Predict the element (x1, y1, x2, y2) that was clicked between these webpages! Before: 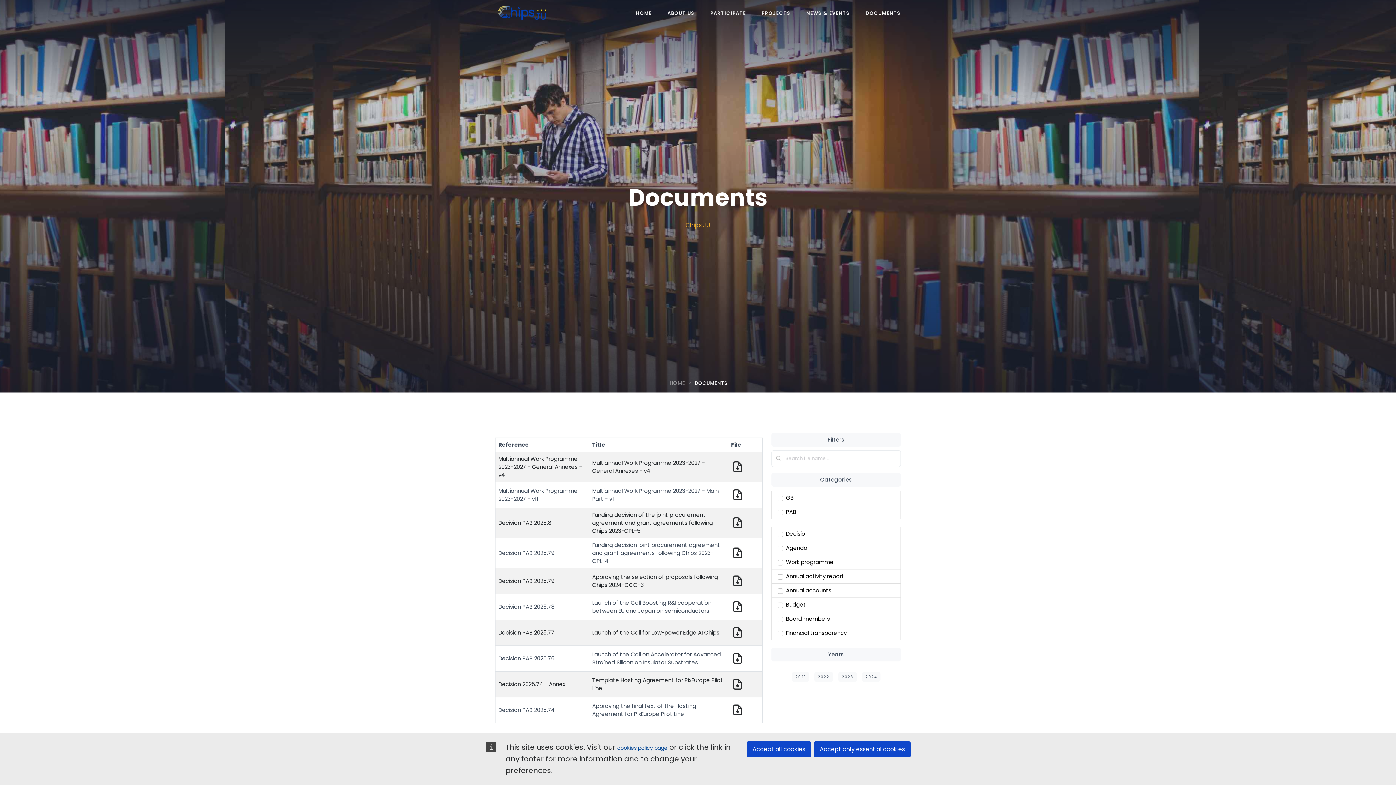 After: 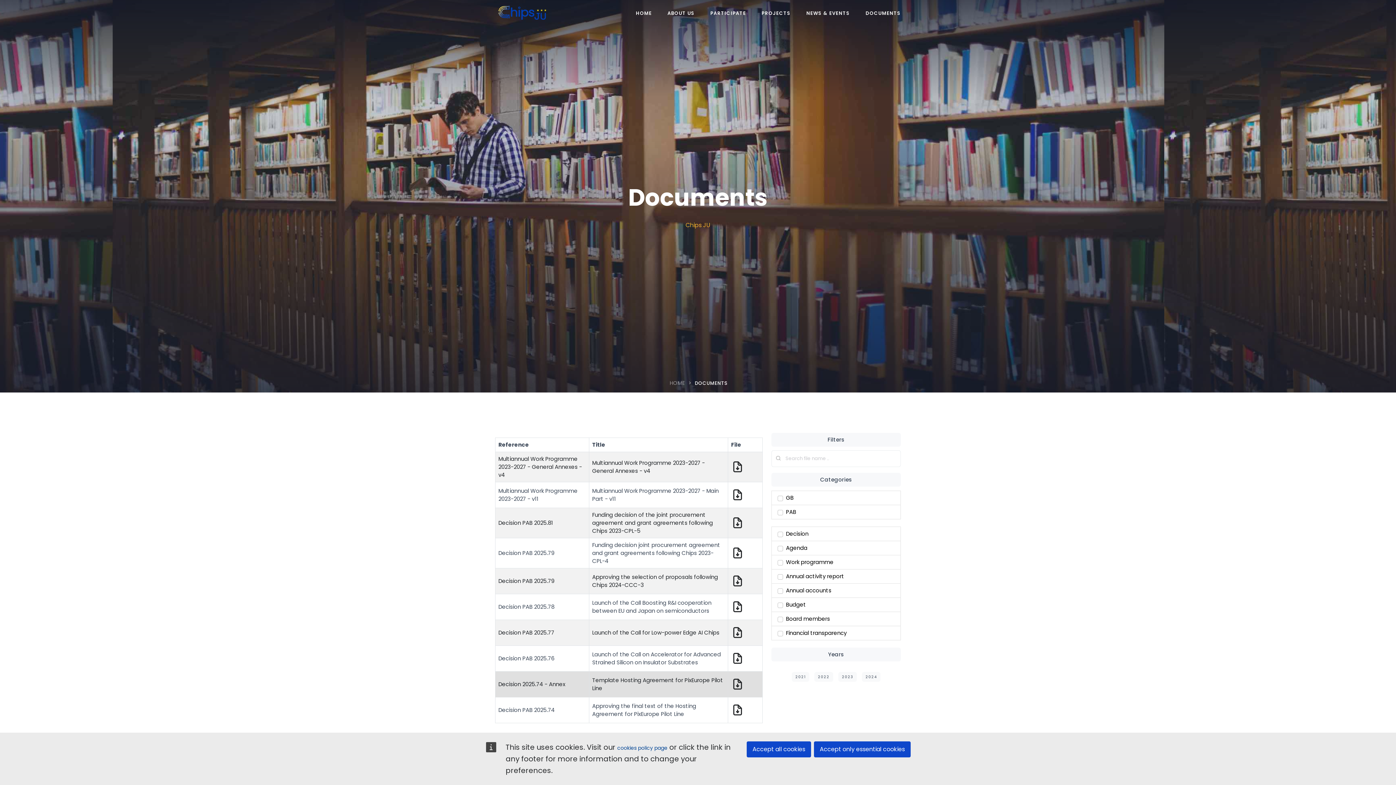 Action: bbox: (731, 675, 744, 693)